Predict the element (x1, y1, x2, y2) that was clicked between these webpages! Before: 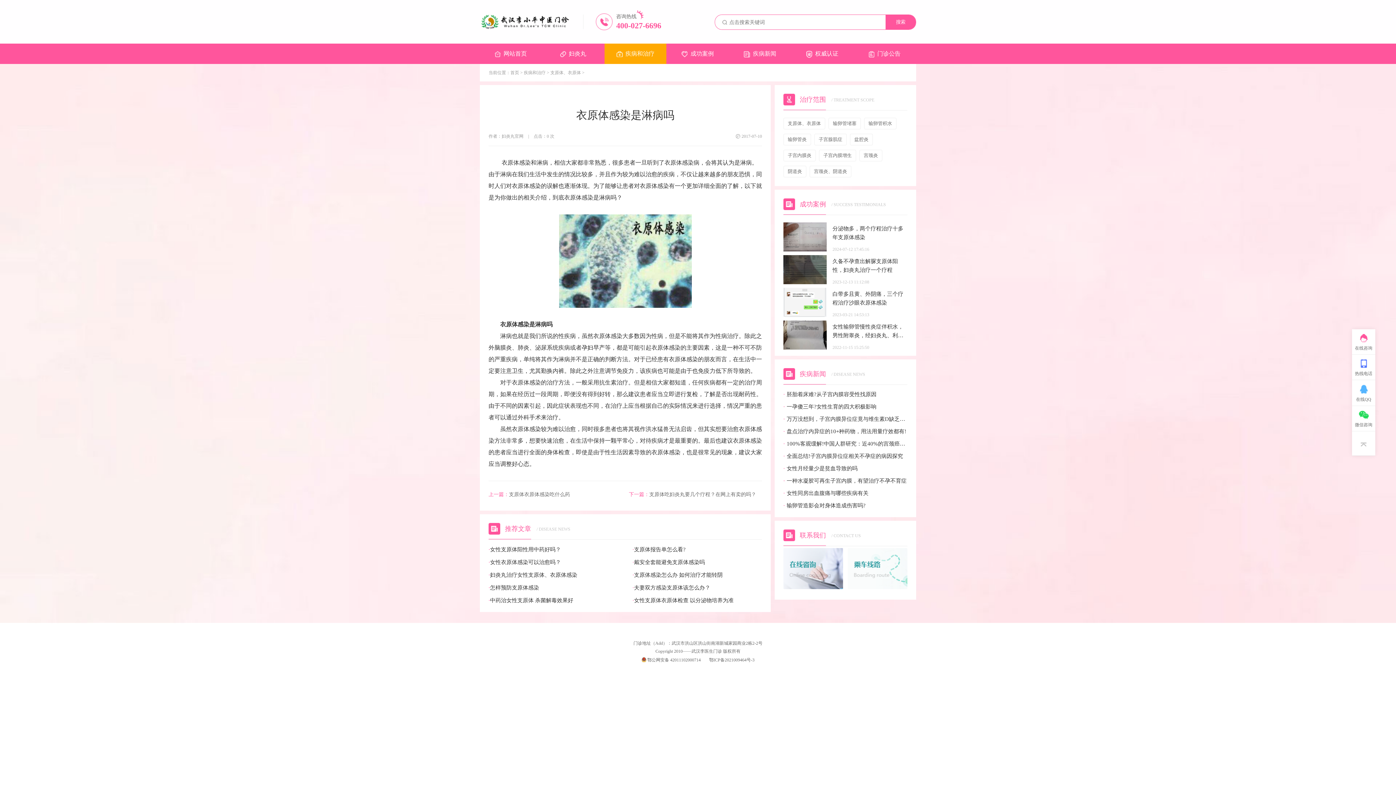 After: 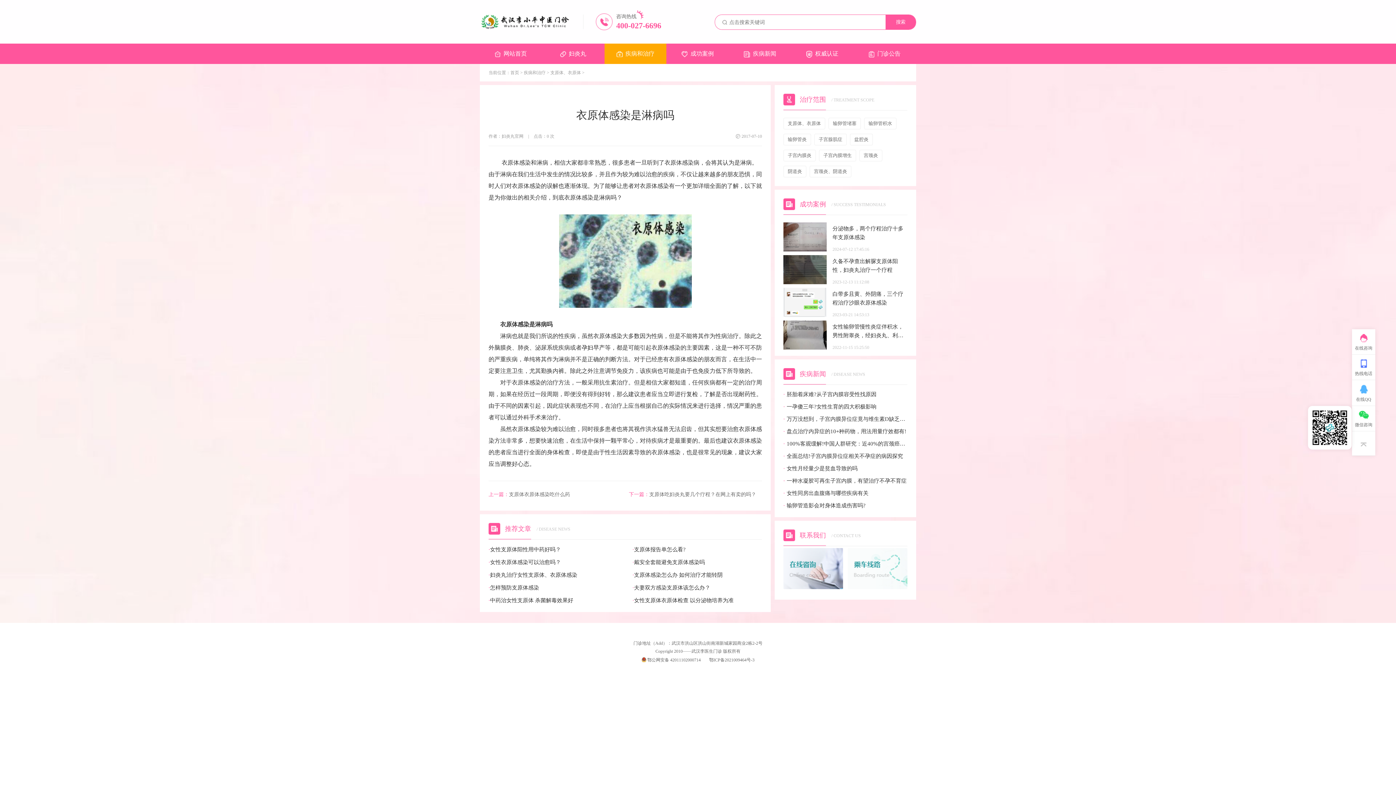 Action: label: 微信咨询 bbox: (1352, 406, 1375, 431)